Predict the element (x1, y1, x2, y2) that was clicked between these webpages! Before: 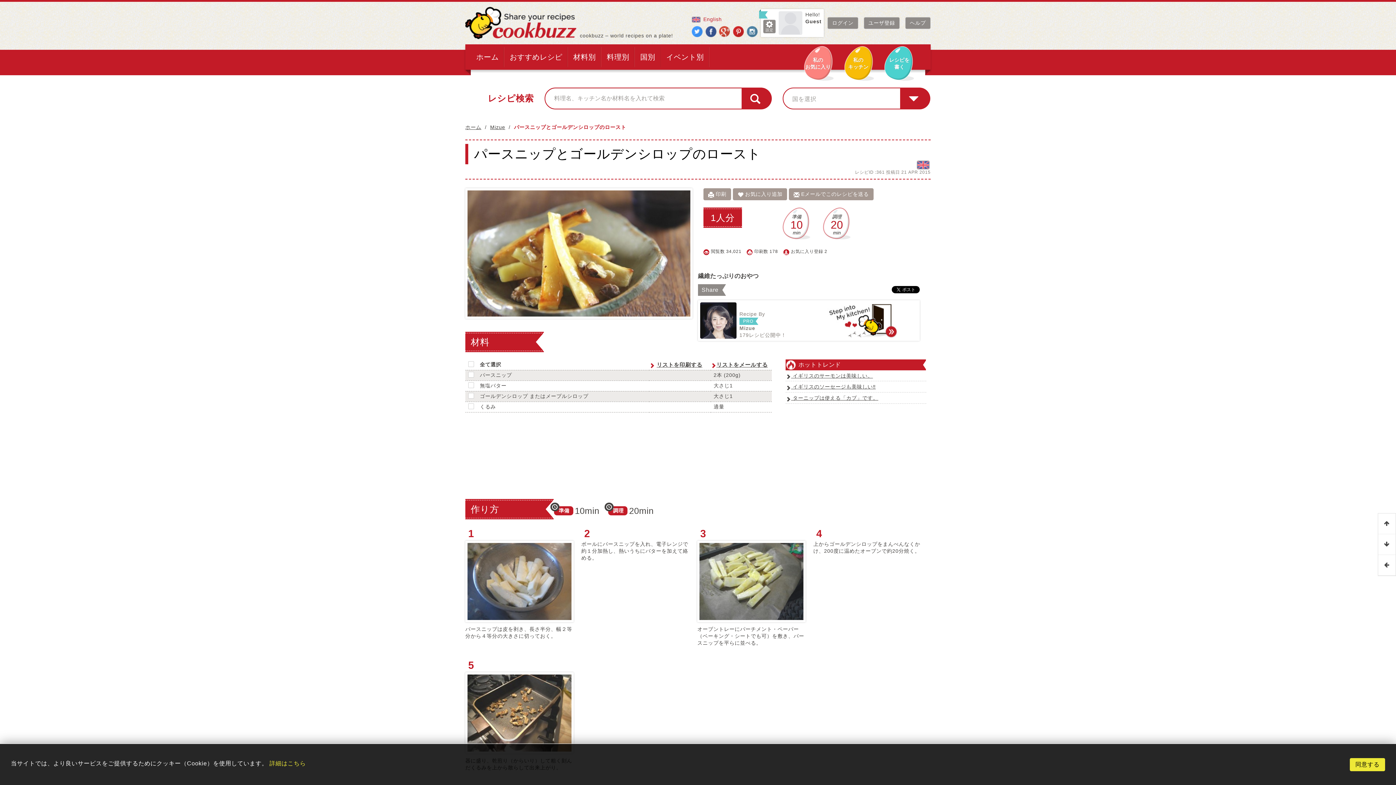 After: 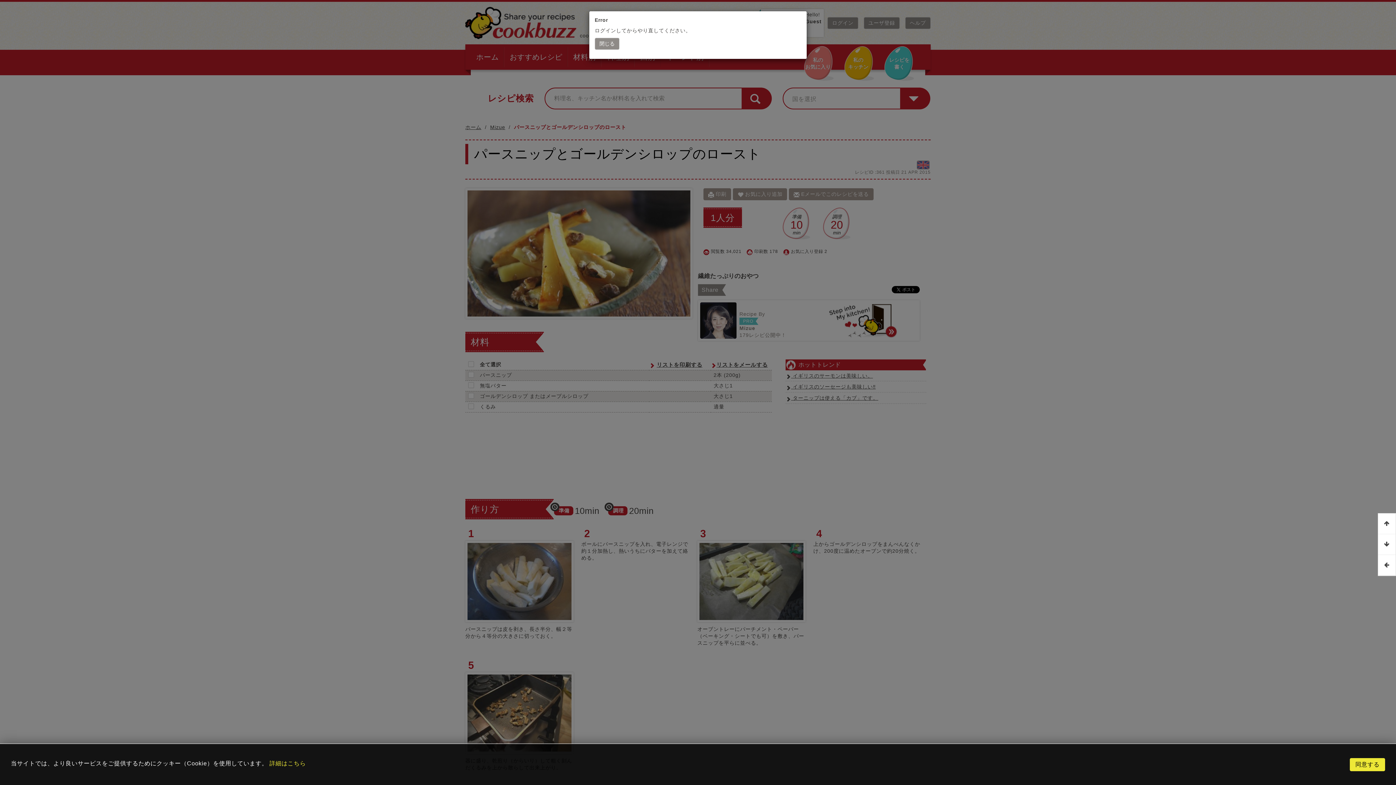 Action: label: リストをメールする bbox: (710, 361, 768, 367)